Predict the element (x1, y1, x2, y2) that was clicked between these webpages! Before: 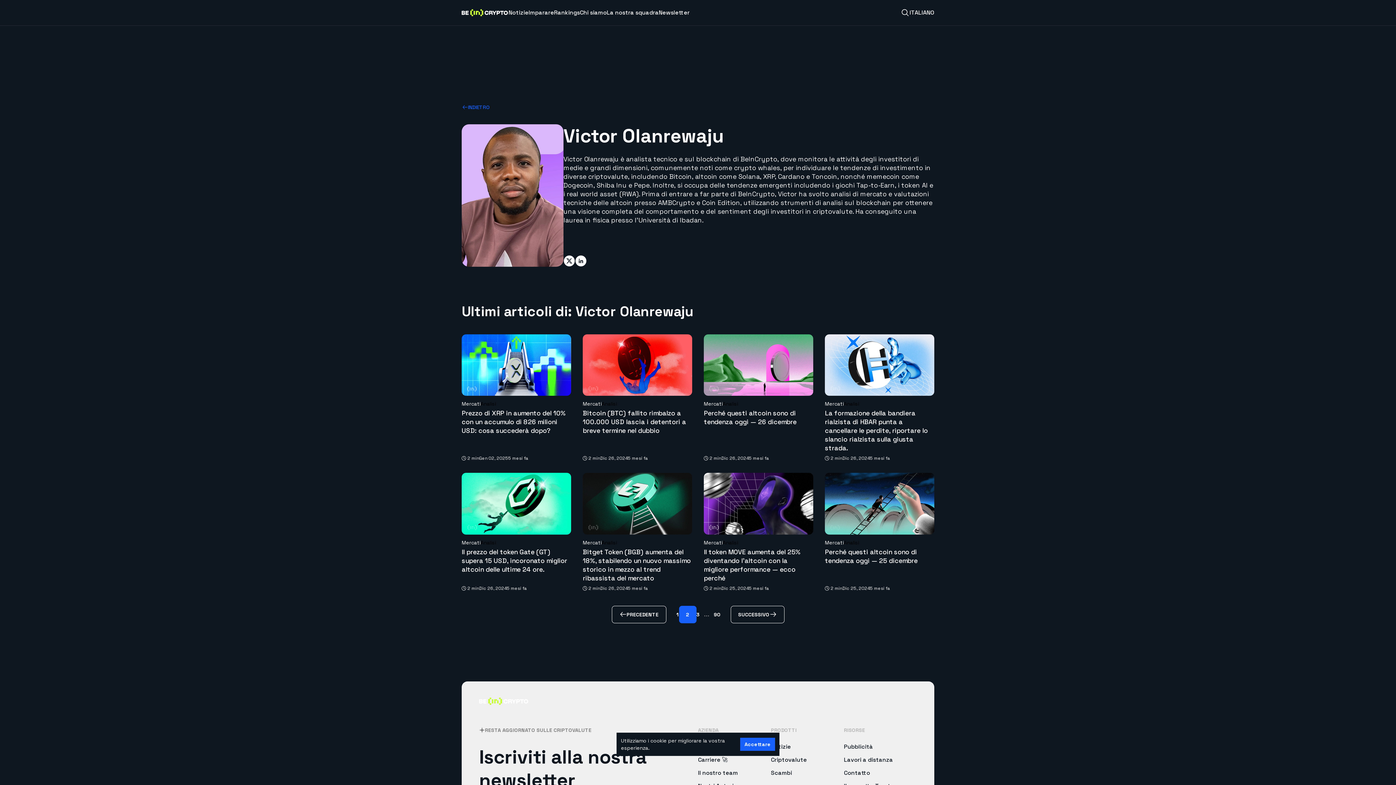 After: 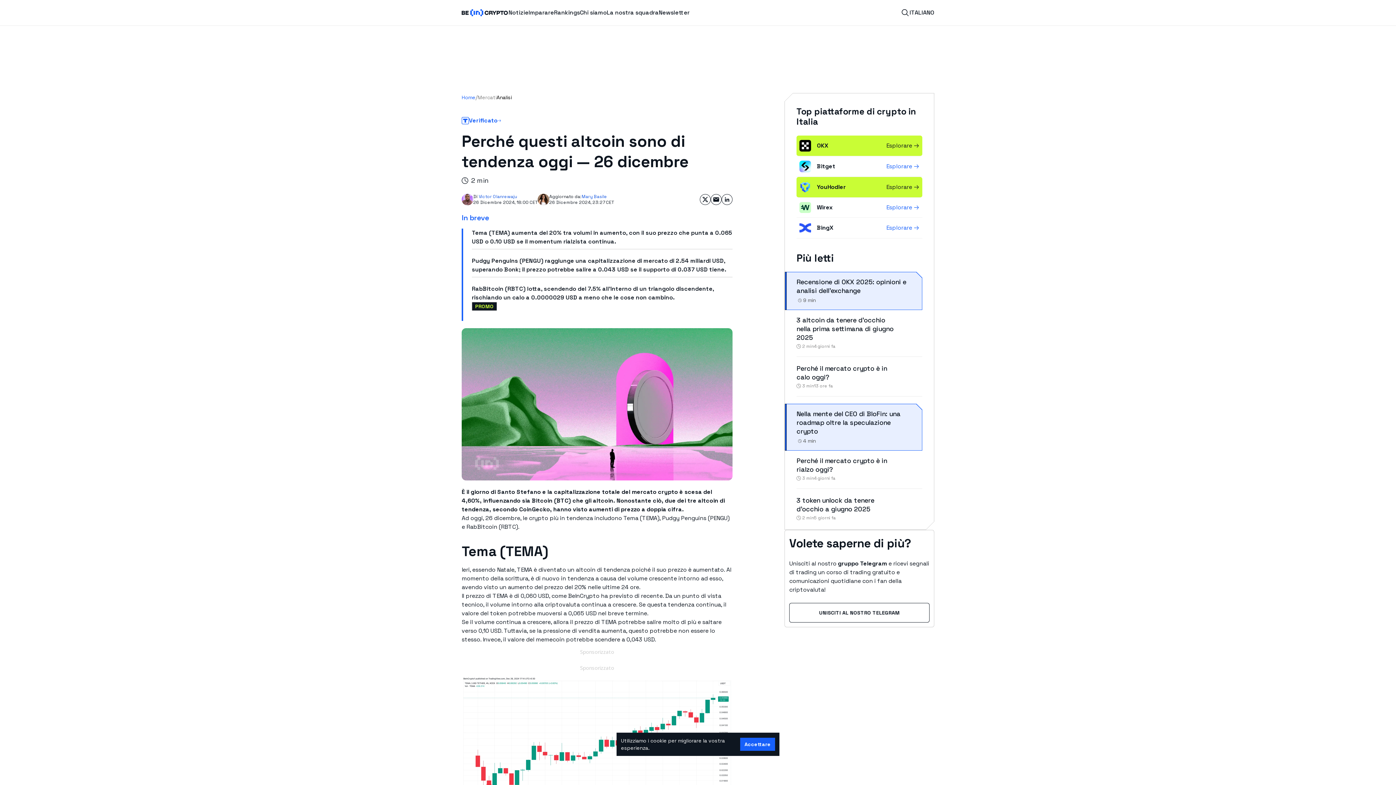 Action: bbox: (704, 409, 796, 426) label: Perché questi altcoin sono di tendenza oggi — 26 dicembre